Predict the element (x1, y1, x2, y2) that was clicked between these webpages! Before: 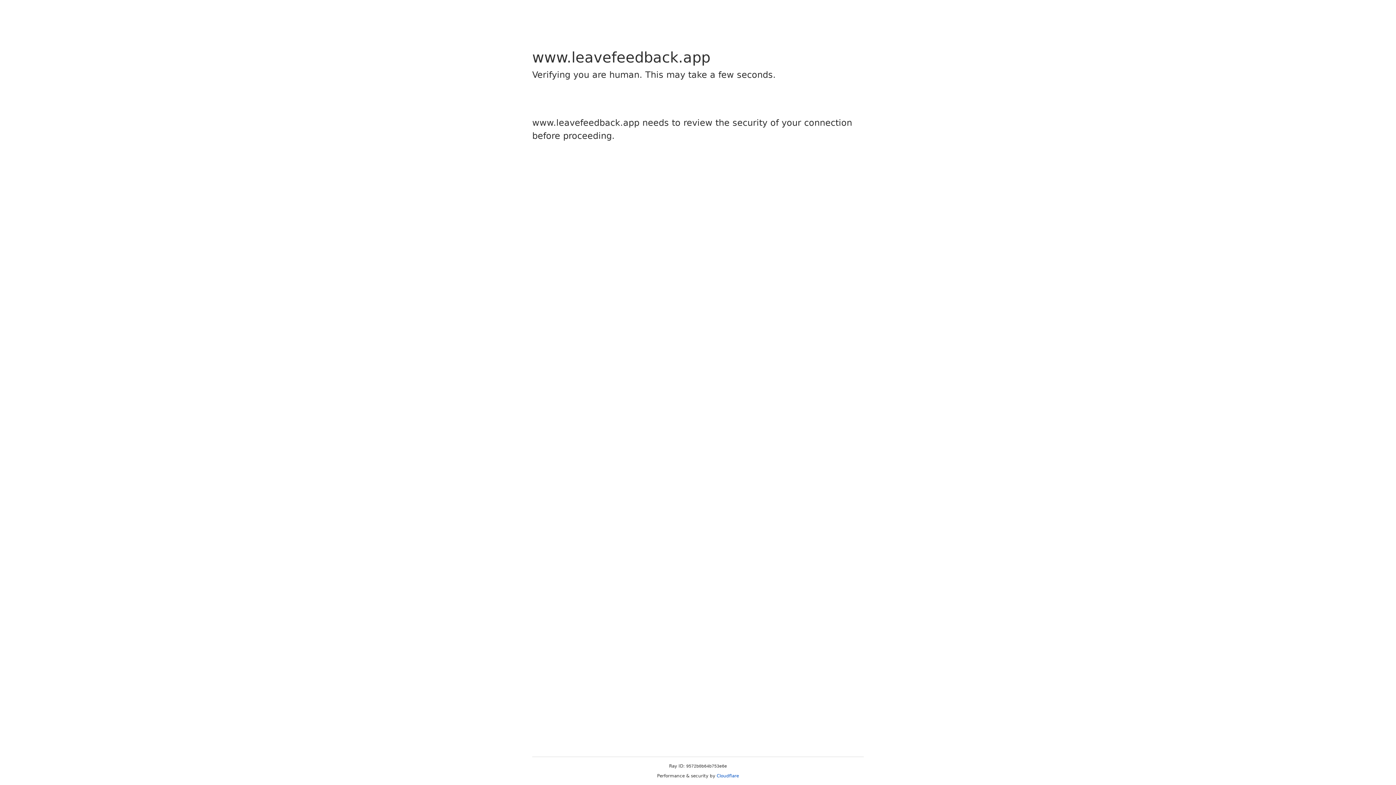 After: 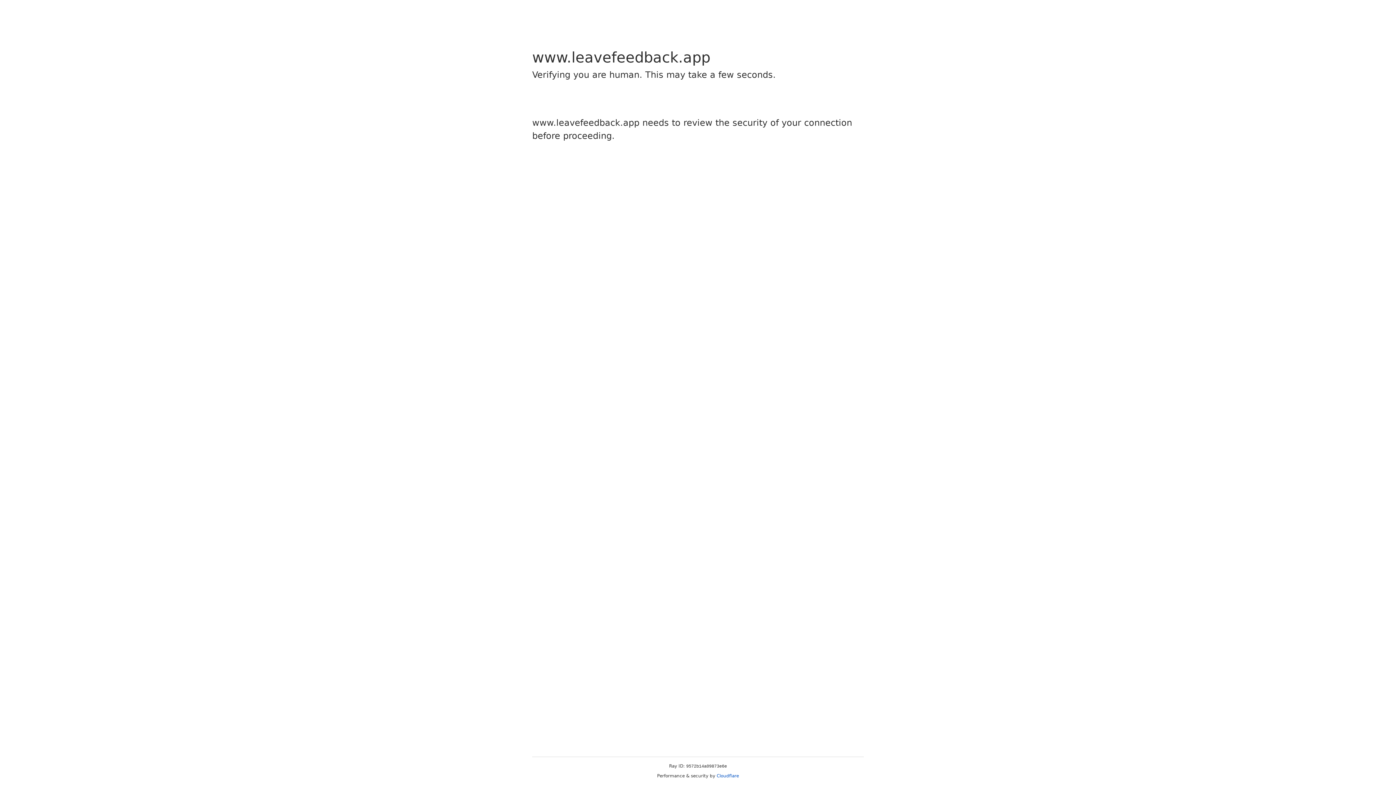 Action: label: Cloudflare bbox: (716, 773, 739, 778)